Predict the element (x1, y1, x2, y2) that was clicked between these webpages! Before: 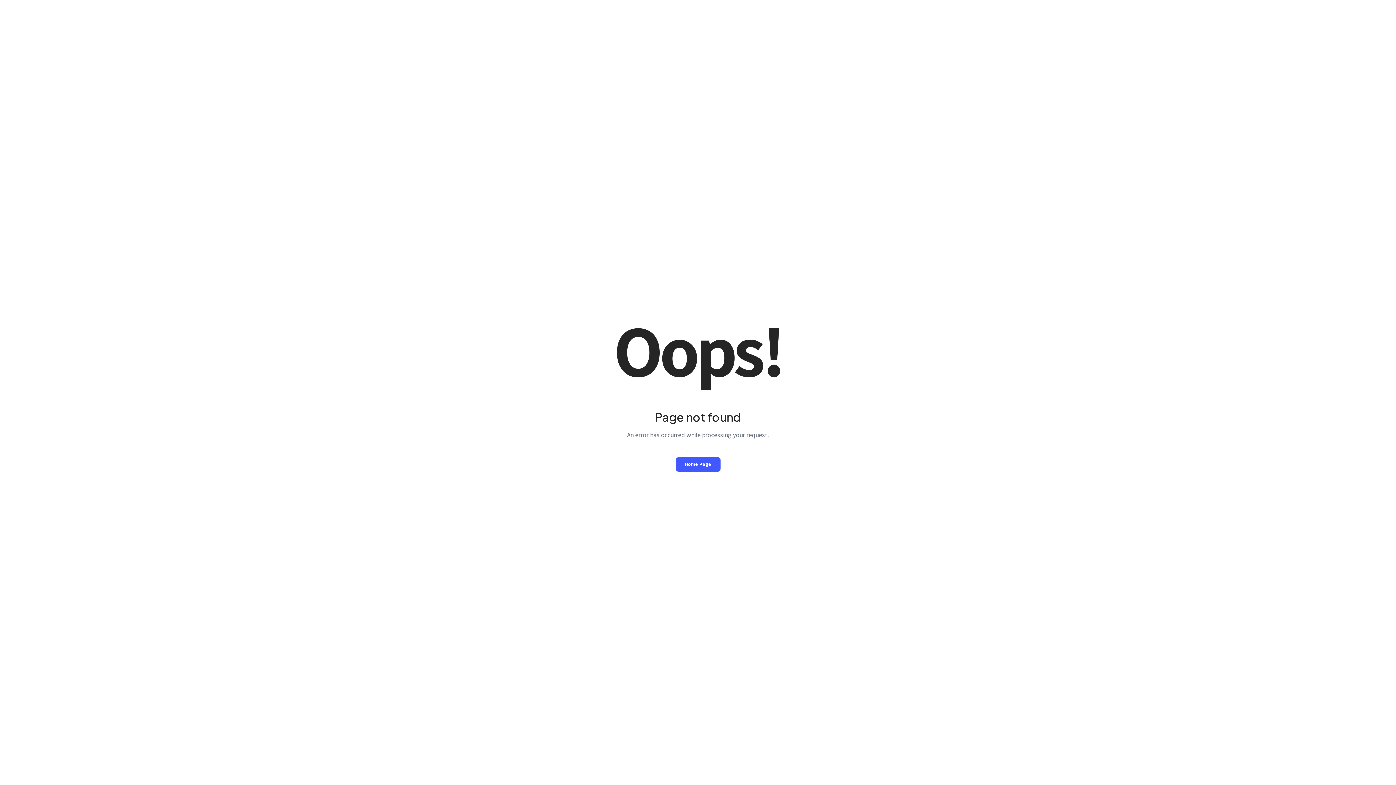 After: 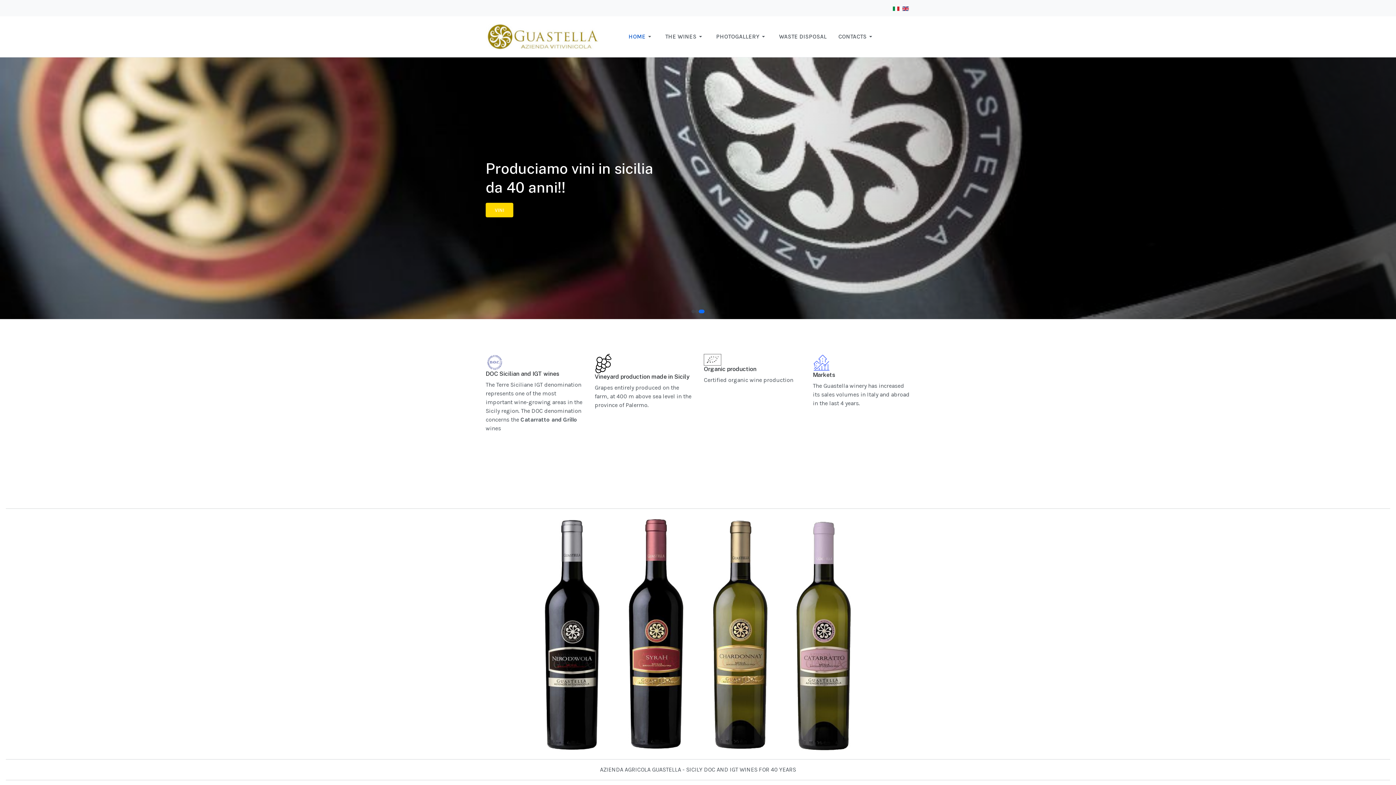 Action: bbox: (675, 457, 720, 471) label: Home Page